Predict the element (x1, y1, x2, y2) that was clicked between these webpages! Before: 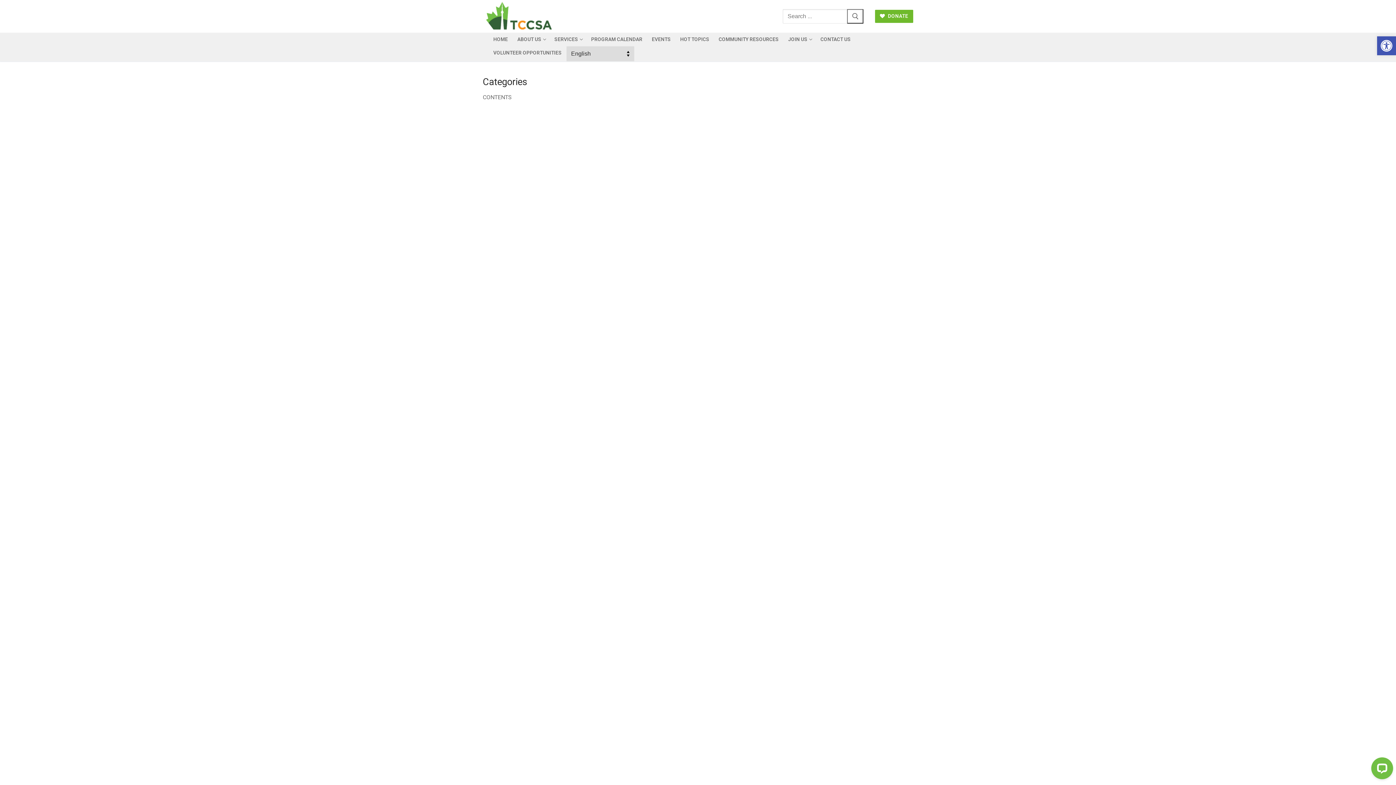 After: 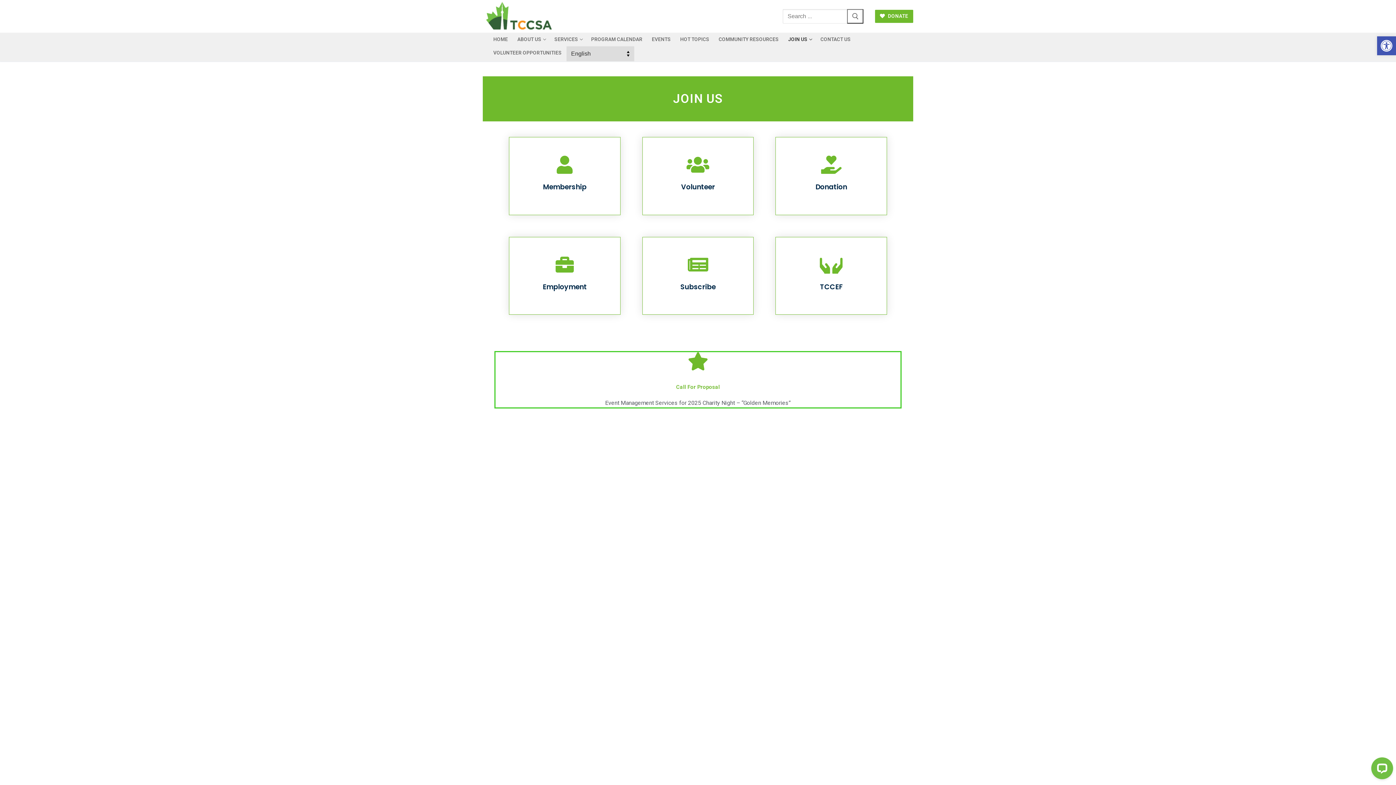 Action: label: JOIN US
  bbox: (783, 32, 816, 46)